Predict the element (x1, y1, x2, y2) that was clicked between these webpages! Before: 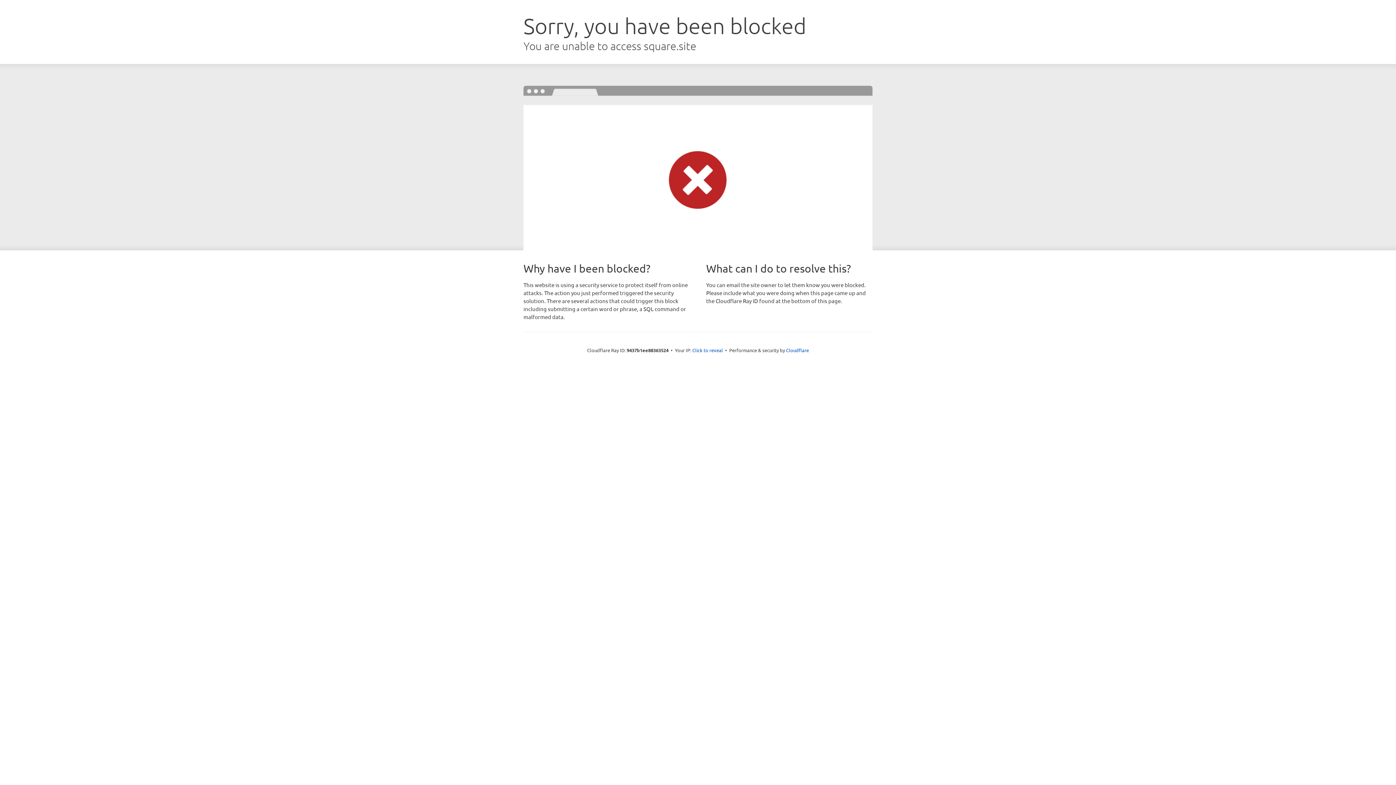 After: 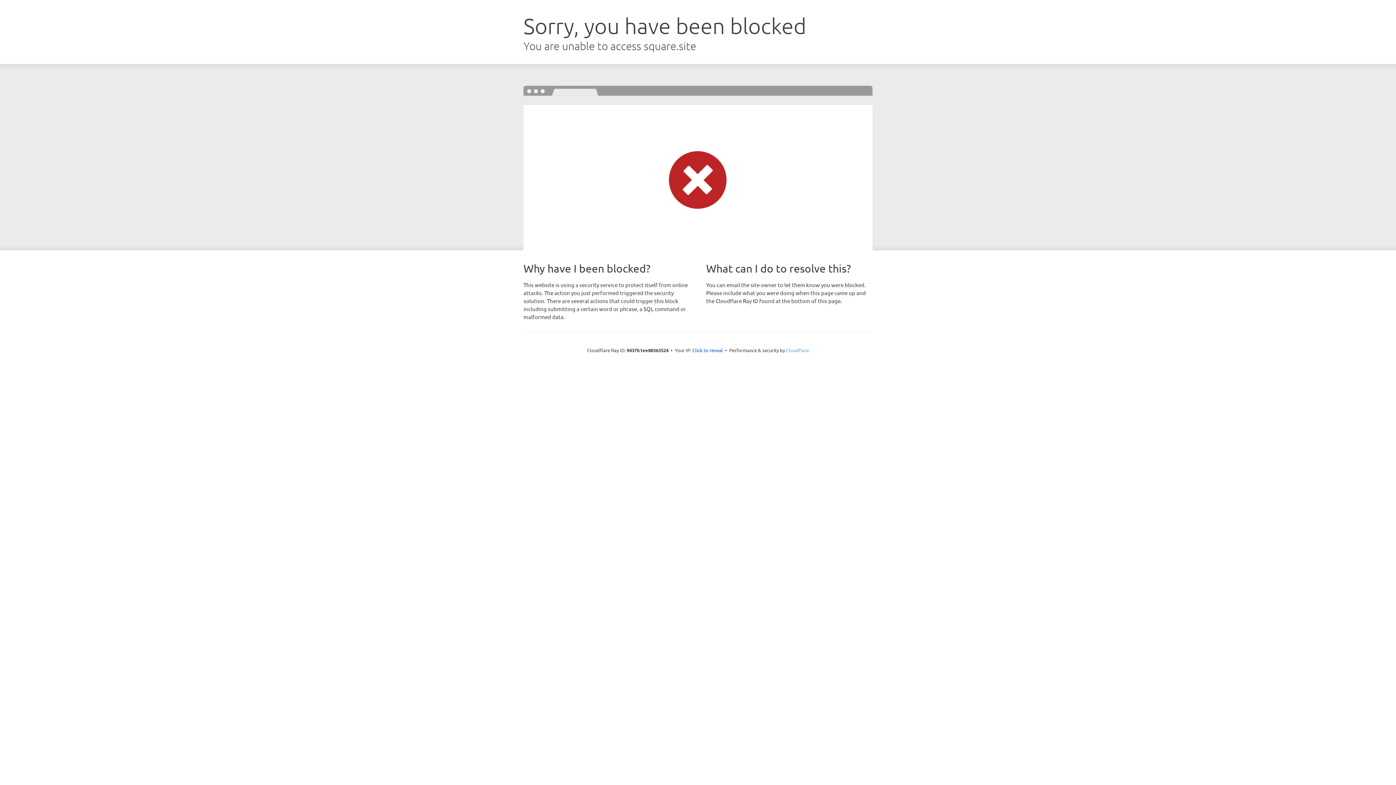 Action: bbox: (786, 347, 809, 353) label: Cloudflare